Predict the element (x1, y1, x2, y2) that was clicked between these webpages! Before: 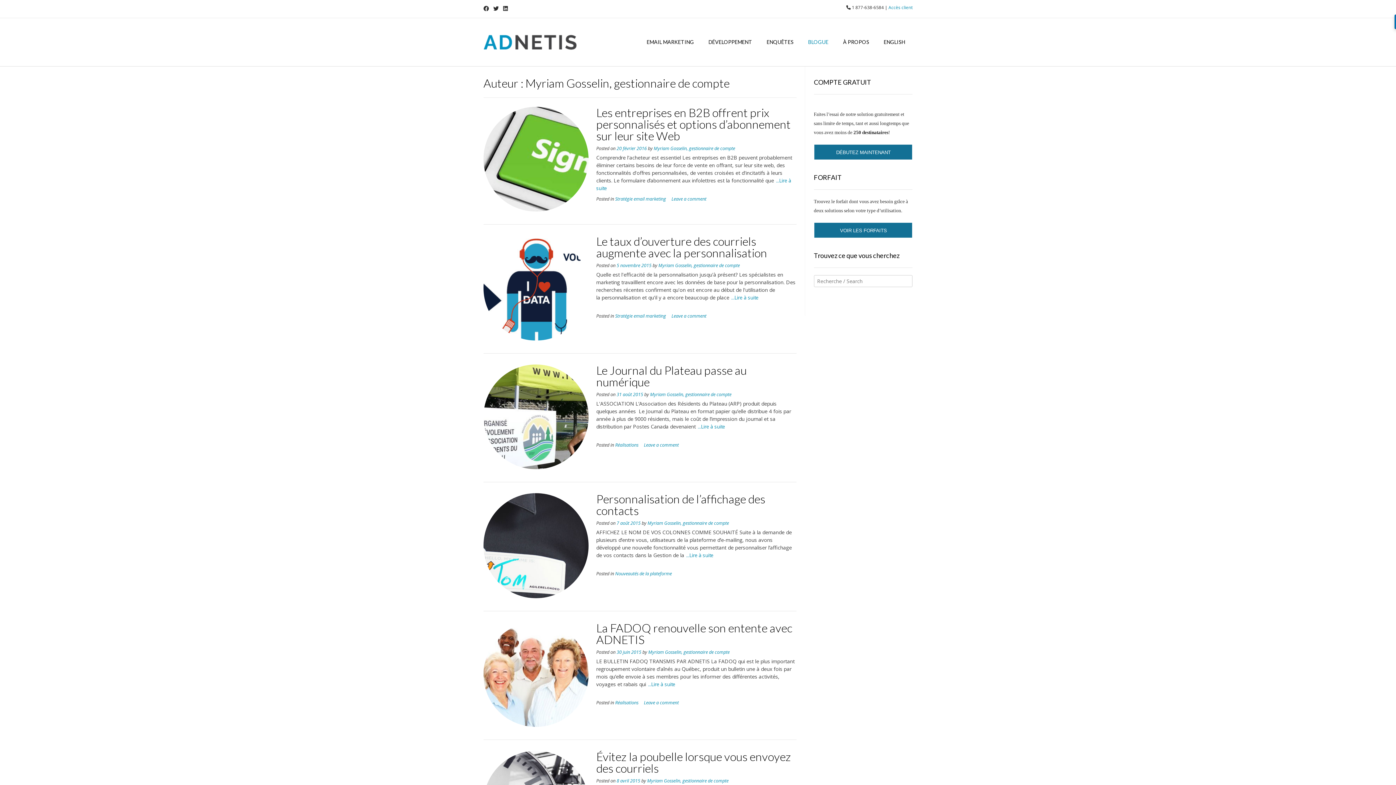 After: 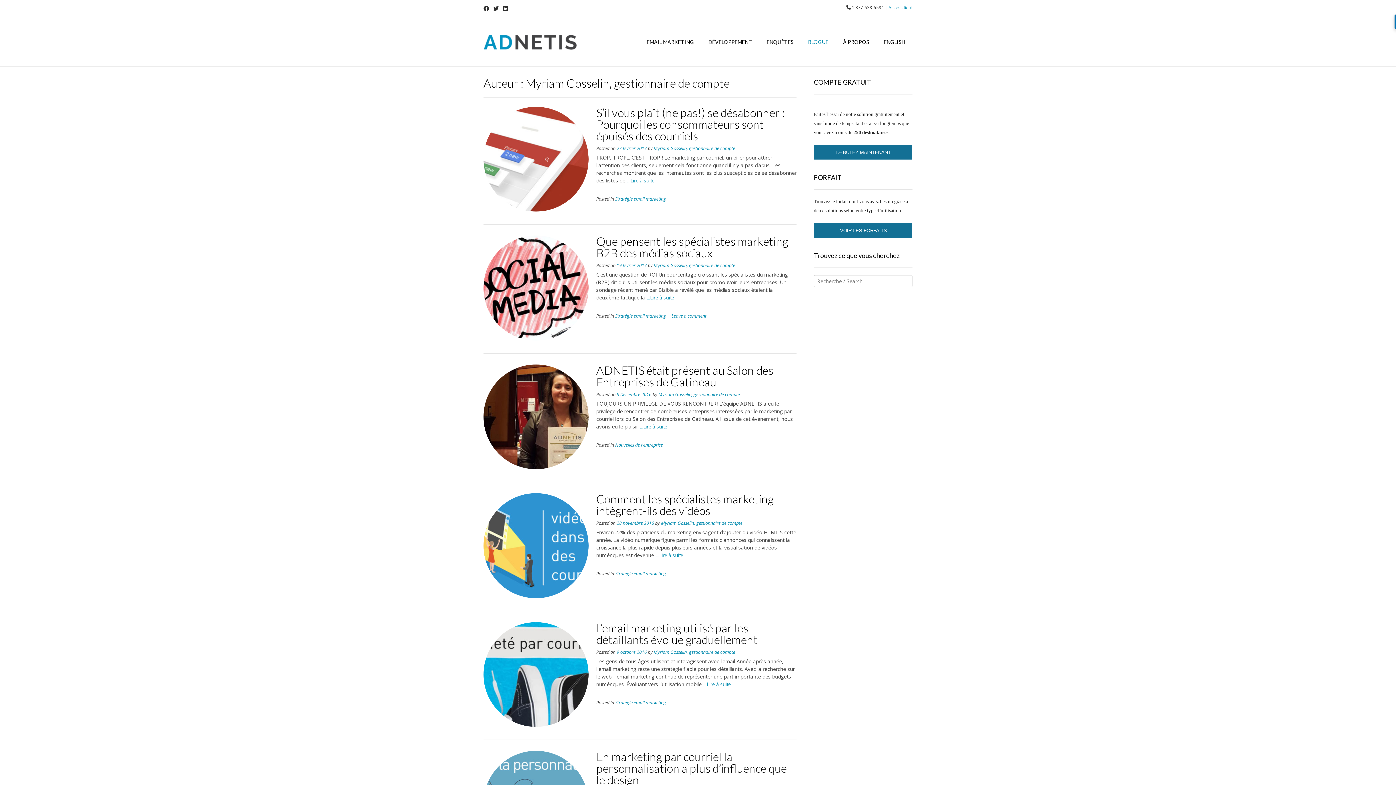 Action: bbox: (647, 520, 729, 526) label: Myriam Gosselin, gestionnaire de compte